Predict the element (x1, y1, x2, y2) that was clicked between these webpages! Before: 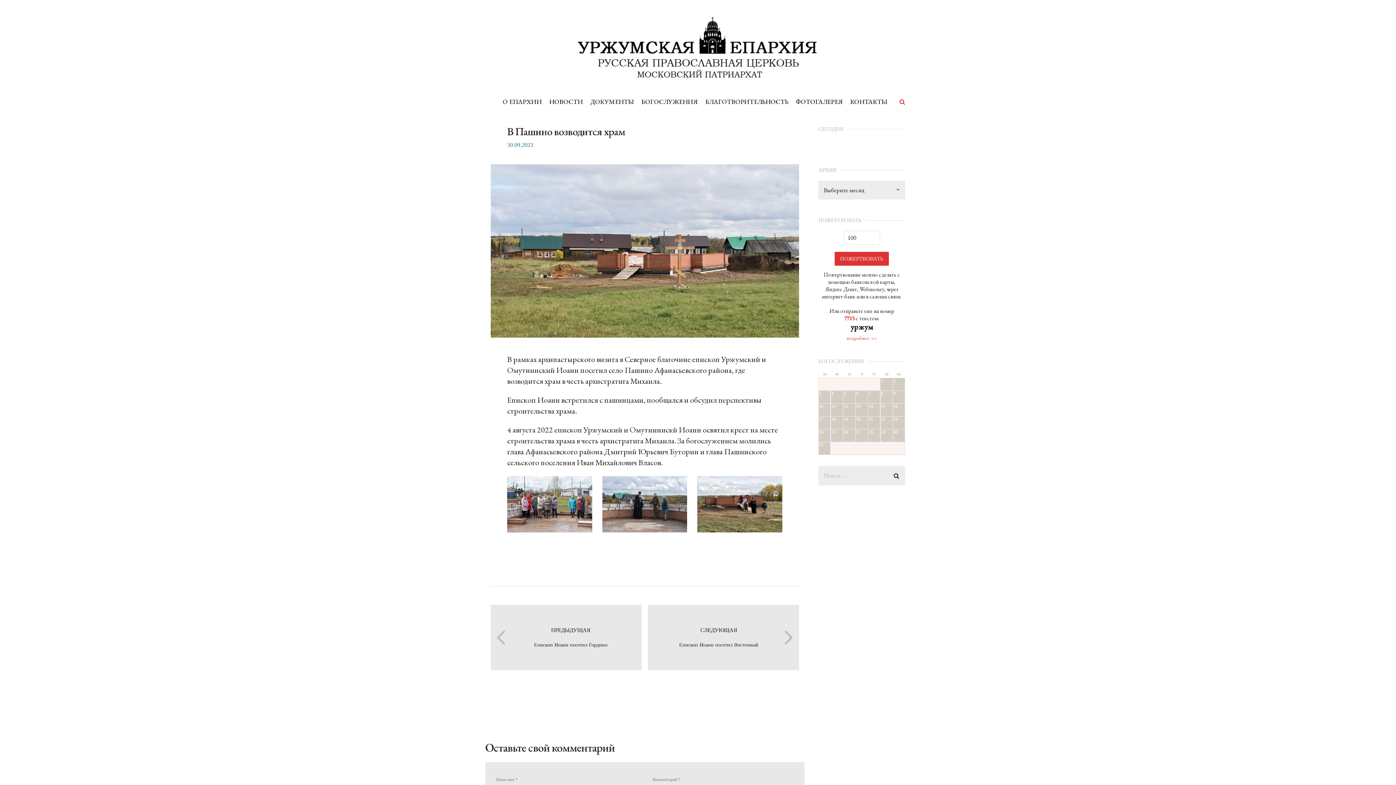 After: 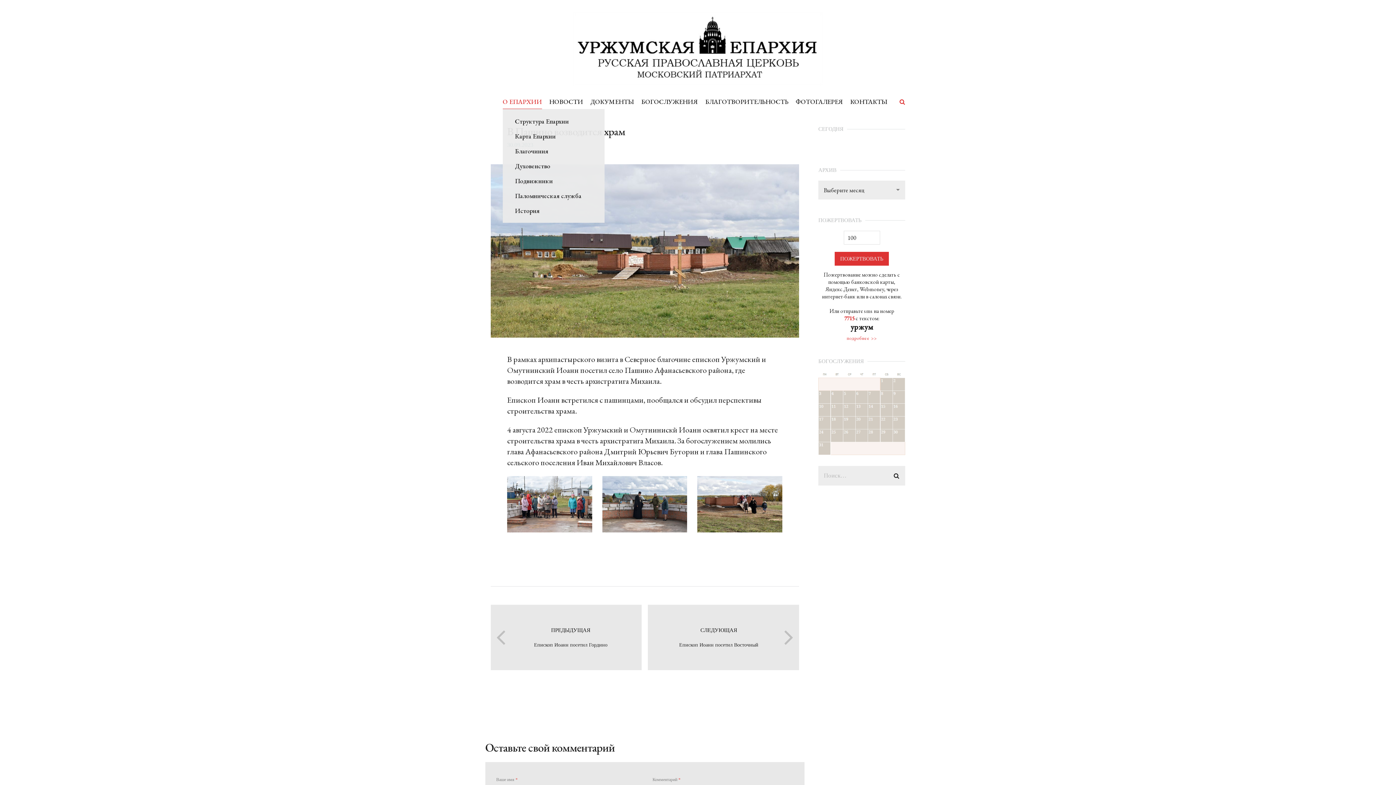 Action: bbox: (502, 94, 542, 109) label: О ЕПАРХИИ